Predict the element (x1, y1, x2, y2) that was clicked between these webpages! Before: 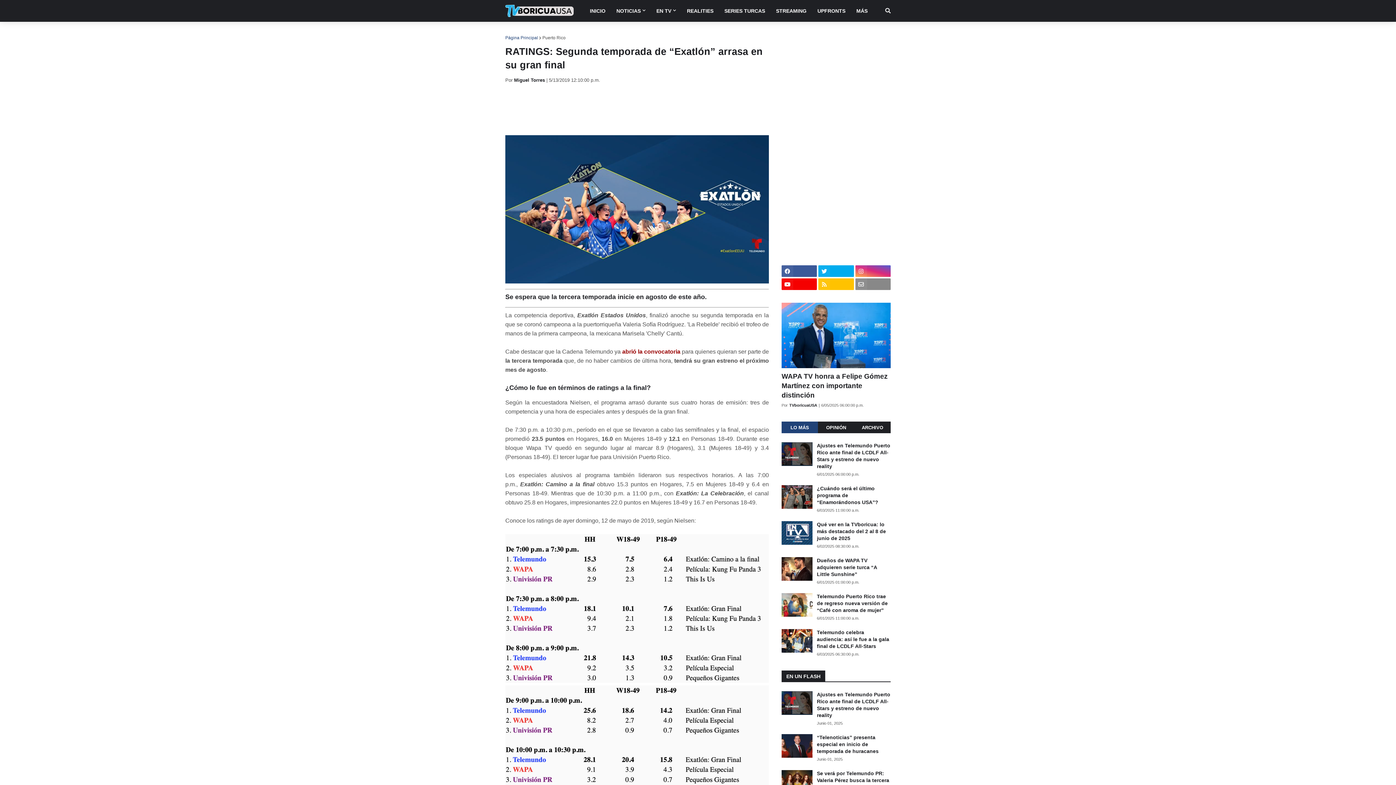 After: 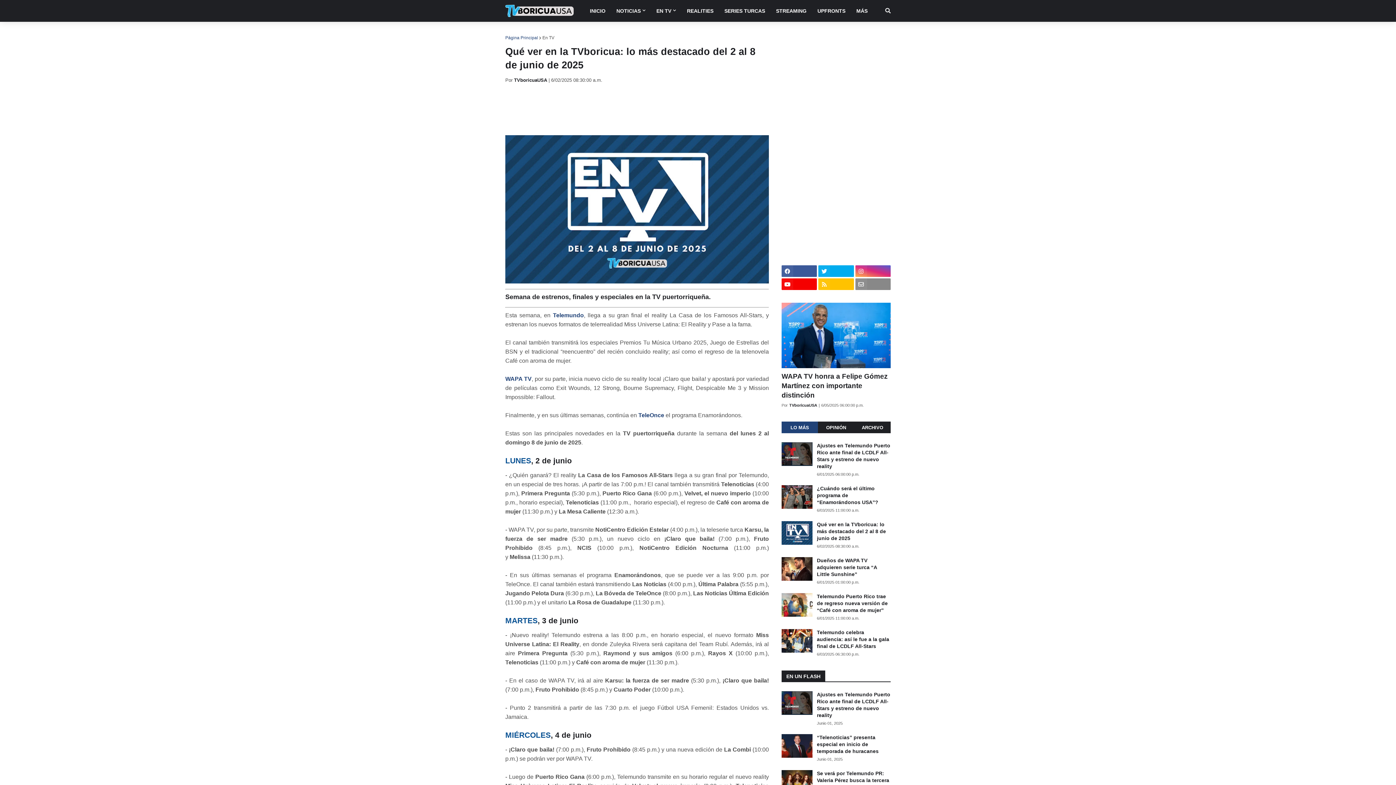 Action: label: Qué ver en la TVboricua: lo más destacado del 2 al 8 de junio de 2025 bbox: (817, 521, 890, 542)